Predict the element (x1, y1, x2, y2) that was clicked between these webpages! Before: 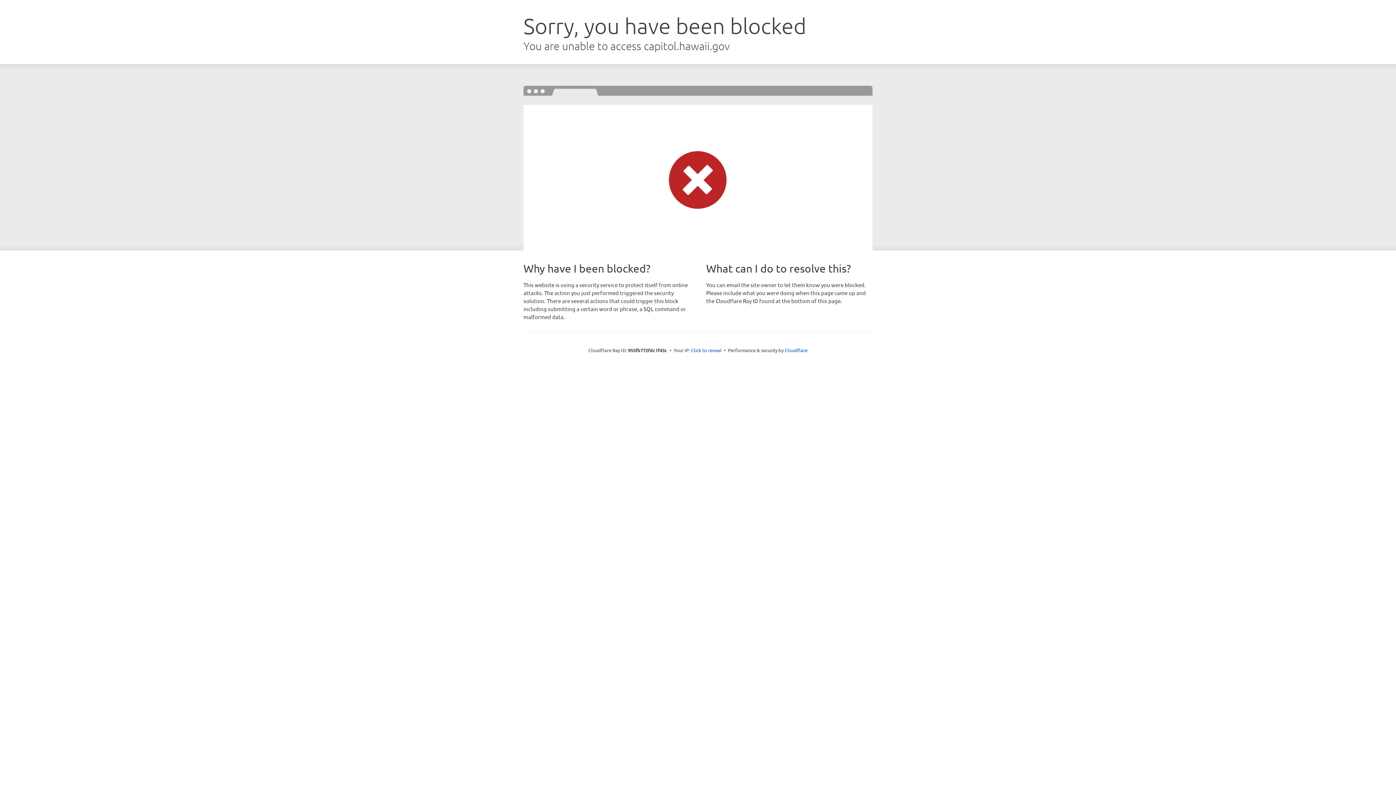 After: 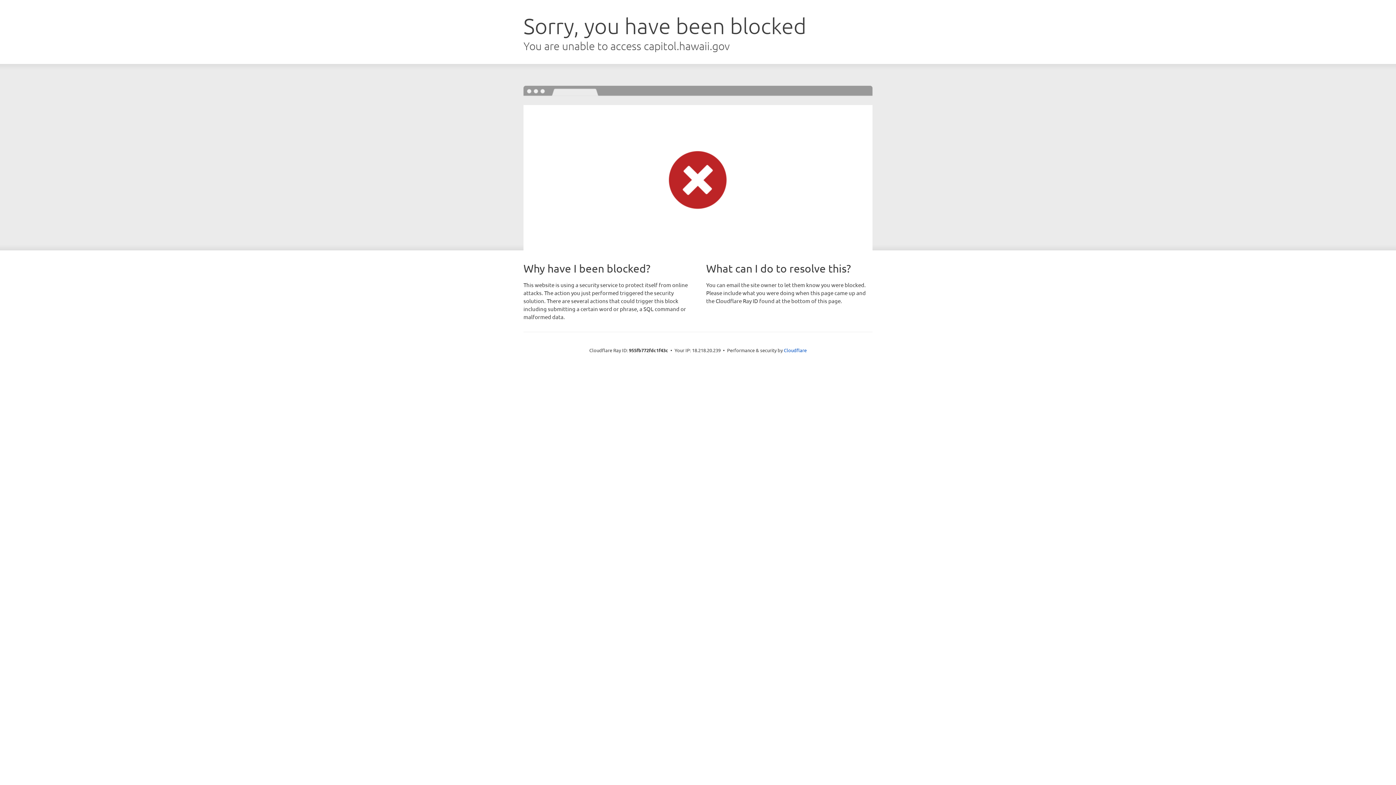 Action: label: Click to reveal bbox: (691, 346, 721, 353)